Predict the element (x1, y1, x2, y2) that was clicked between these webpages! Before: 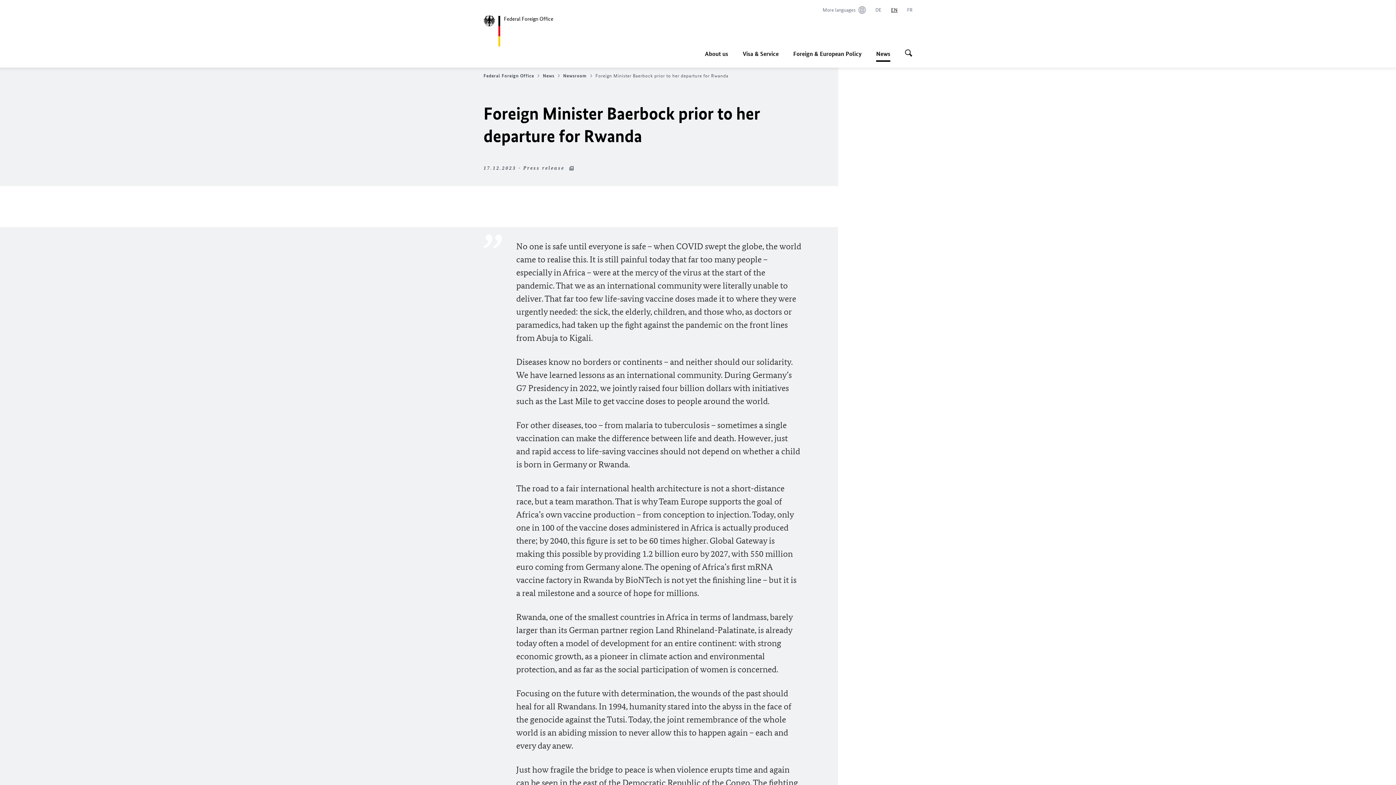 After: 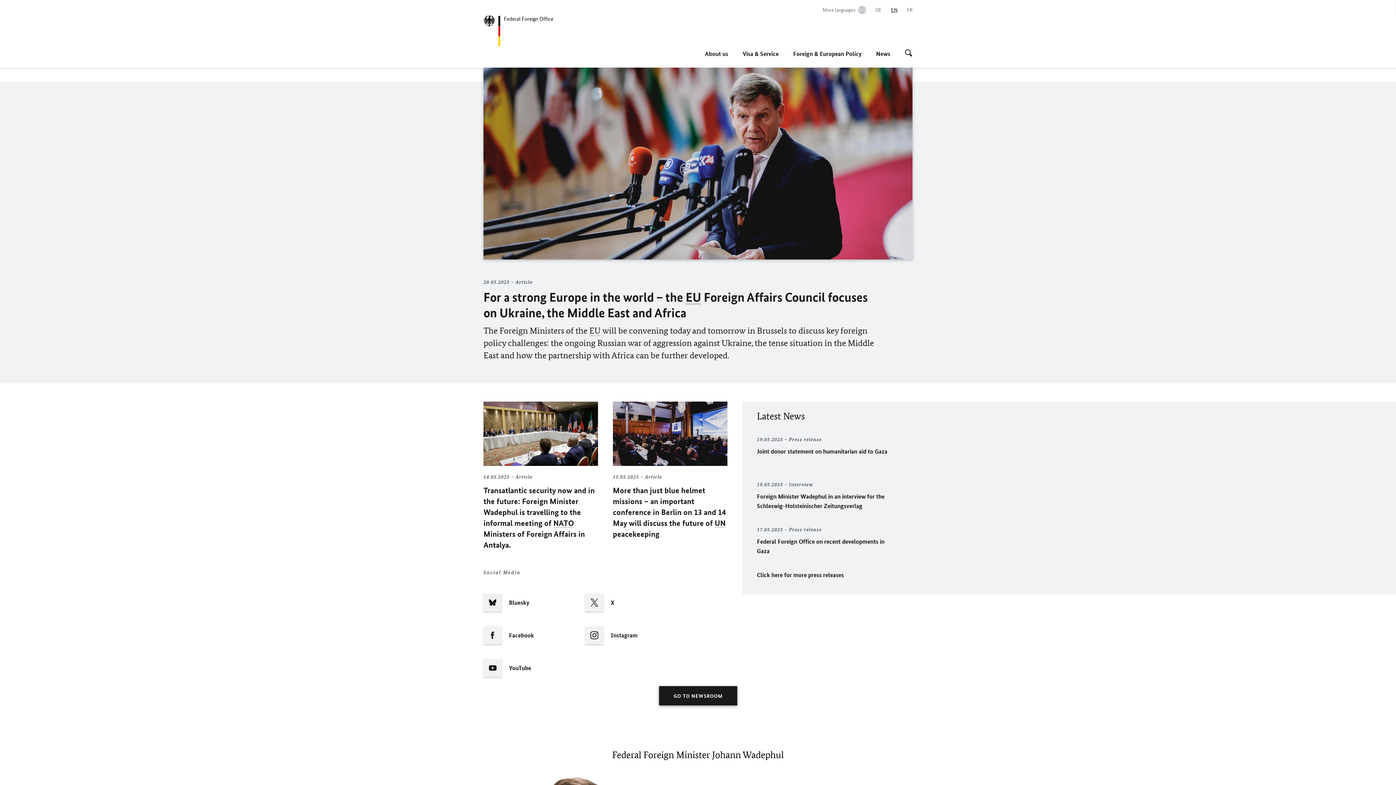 Action: label: Federal Foreign Office bbox: (483, 15, 569, 46)